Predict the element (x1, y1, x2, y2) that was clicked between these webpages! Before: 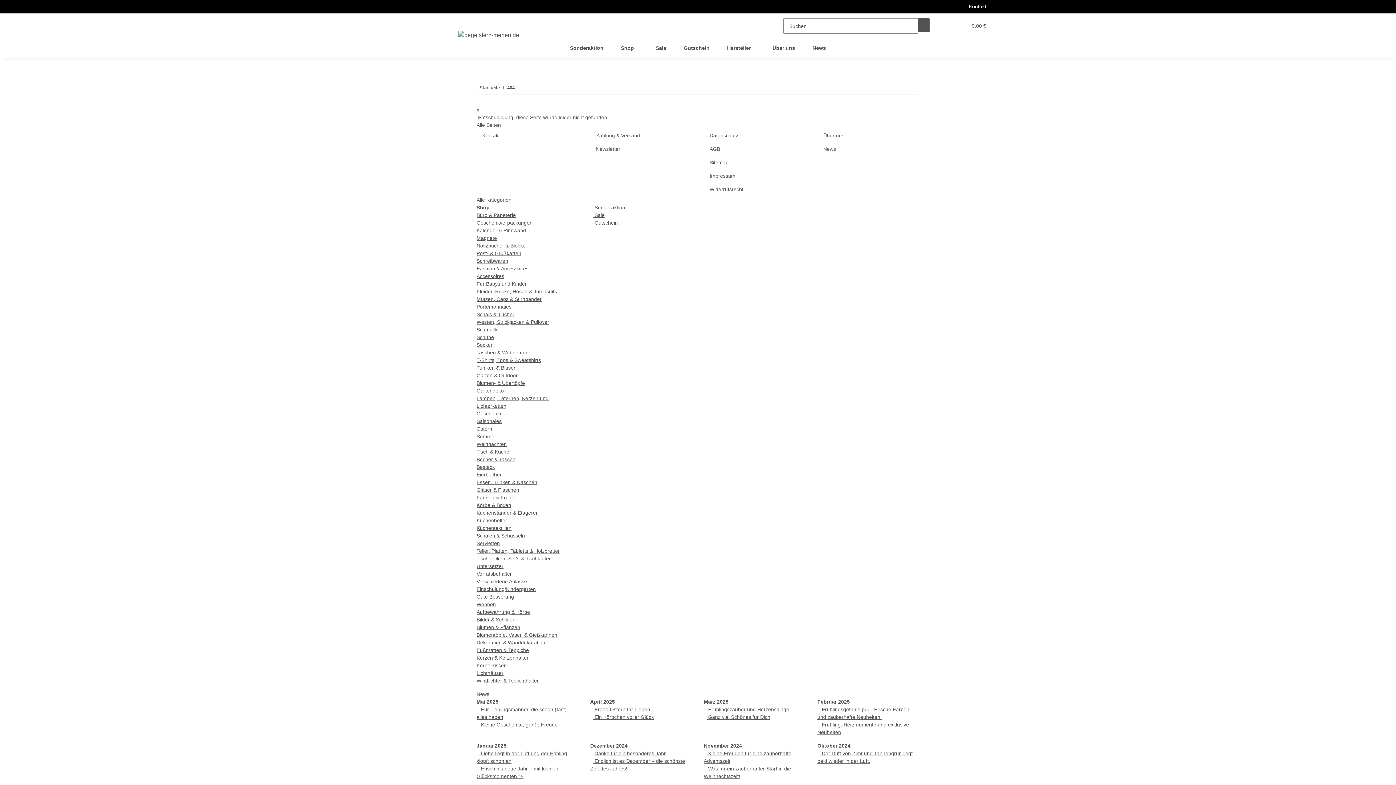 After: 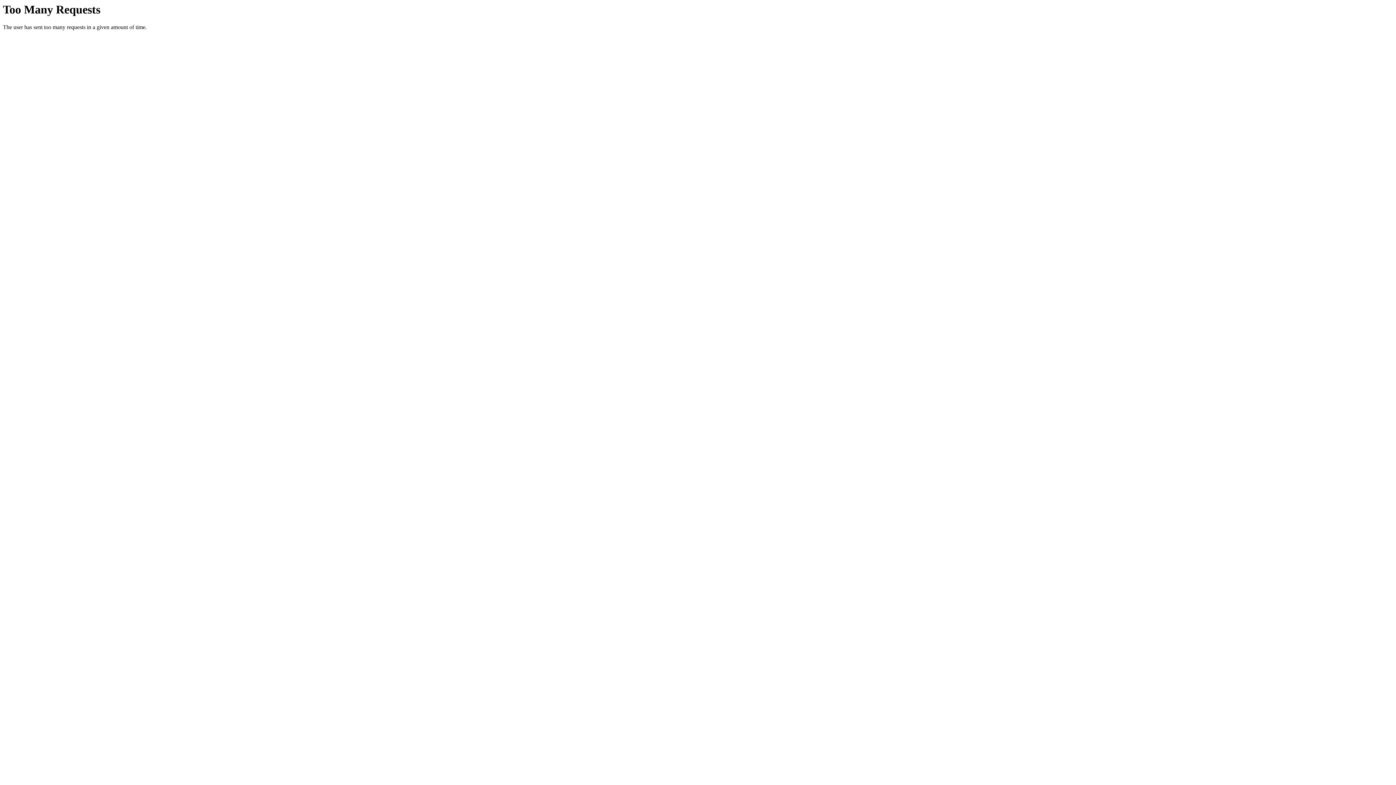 Action: bbox: (476, 242, 525, 248) label: Notizbücher & Blöcke